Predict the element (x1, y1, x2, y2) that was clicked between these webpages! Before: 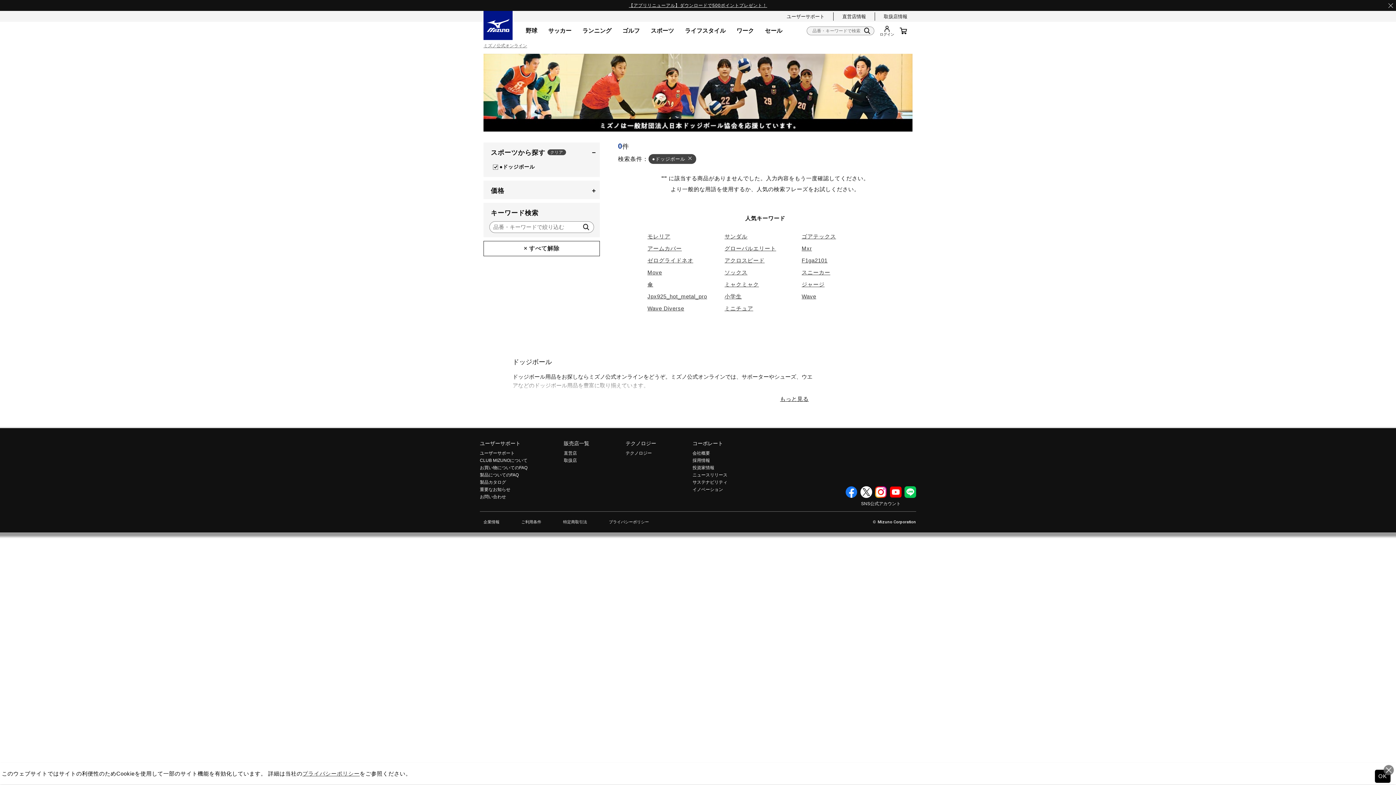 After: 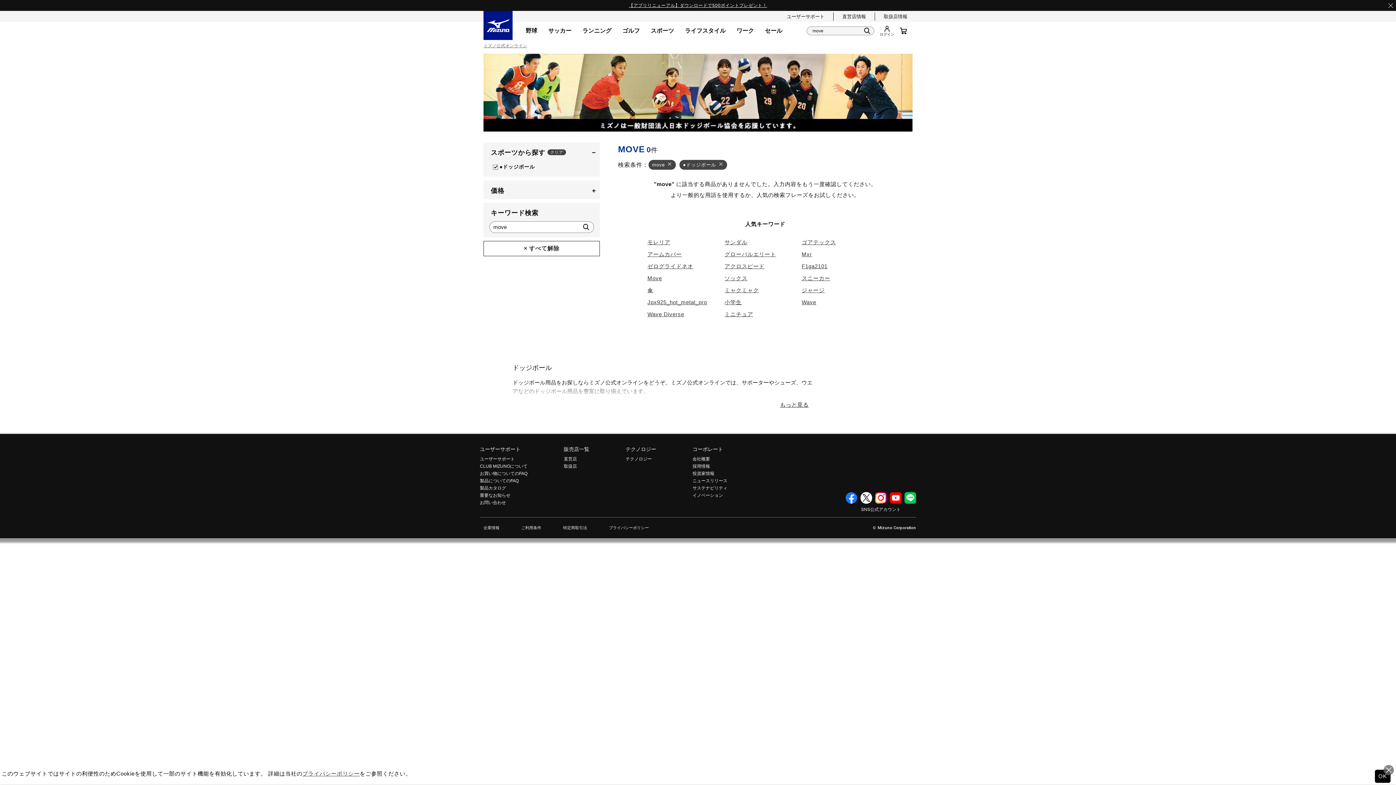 Action: label: Move bbox: (647, 269, 662, 275)